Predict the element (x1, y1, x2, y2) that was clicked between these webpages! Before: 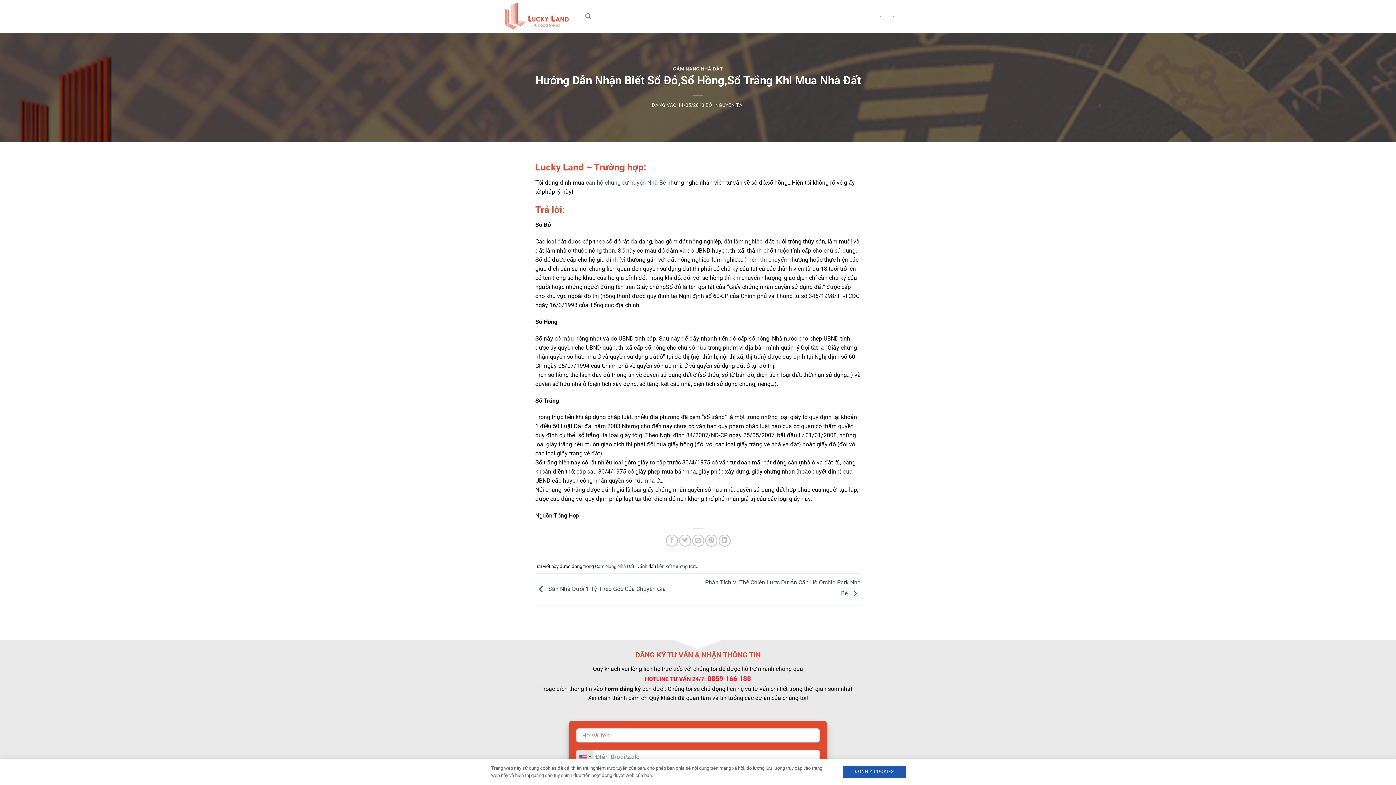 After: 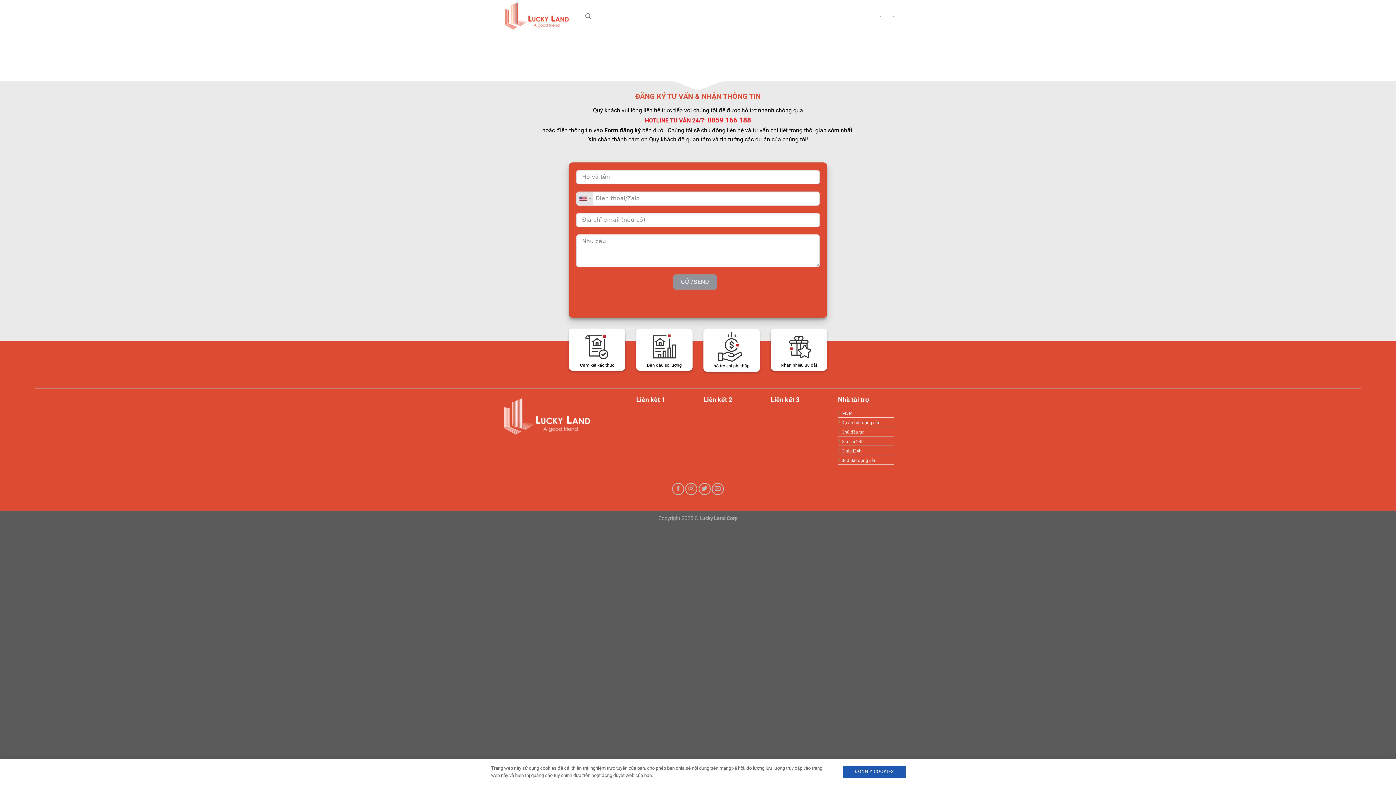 Action: label: căn hộ chung cư huyện Nhà Bè bbox: (586, 179, 666, 186)